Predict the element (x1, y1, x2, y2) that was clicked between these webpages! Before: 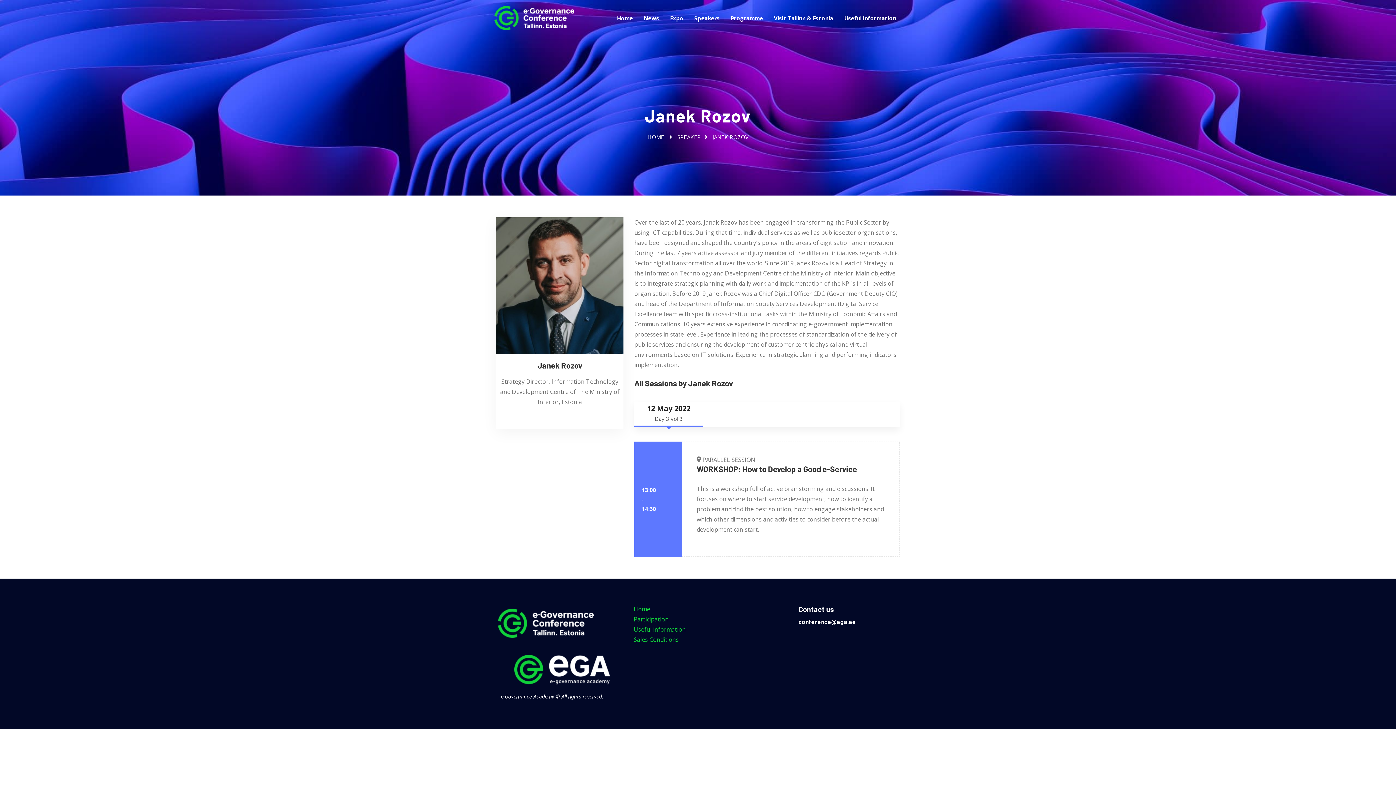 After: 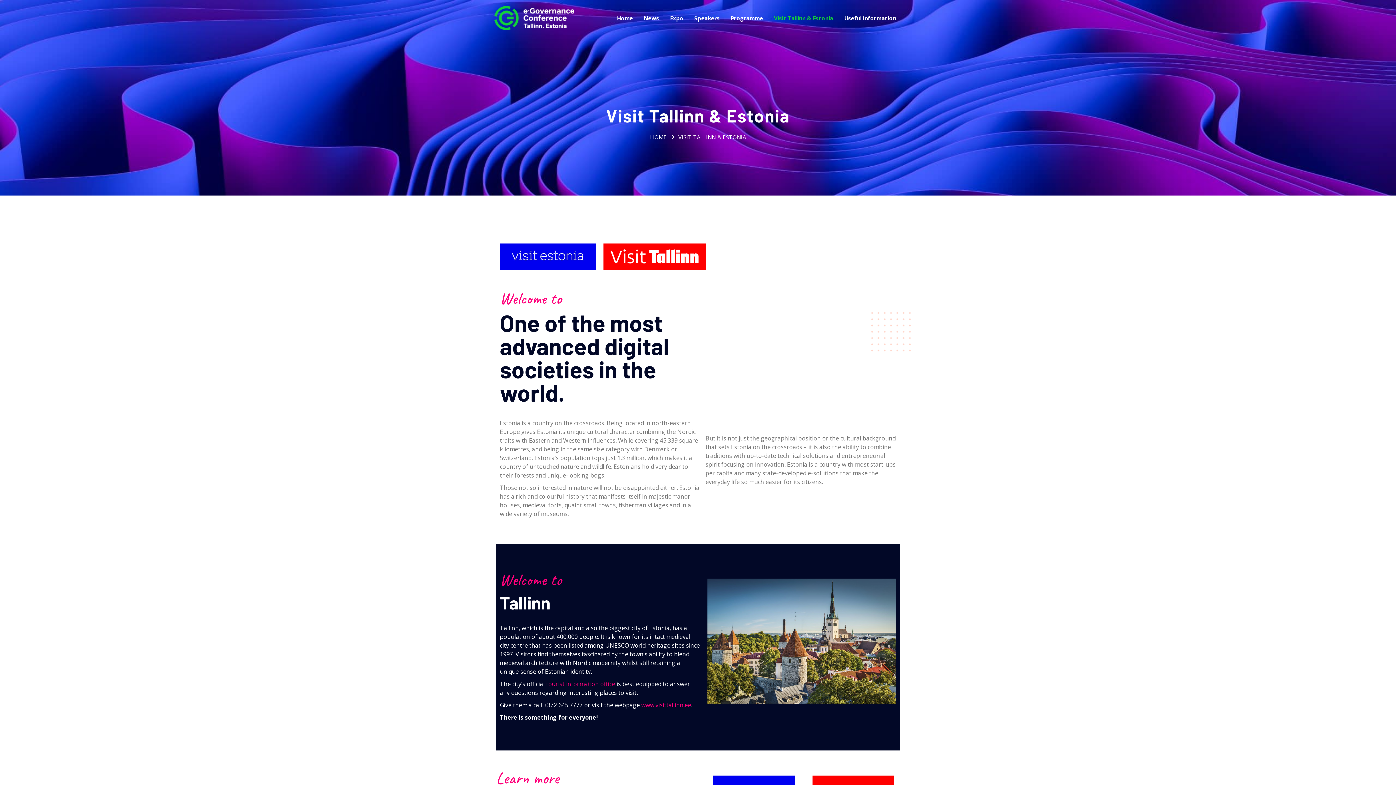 Action: bbox: (768, 3, 838, 32) label: Visit Tallinn & Estonia